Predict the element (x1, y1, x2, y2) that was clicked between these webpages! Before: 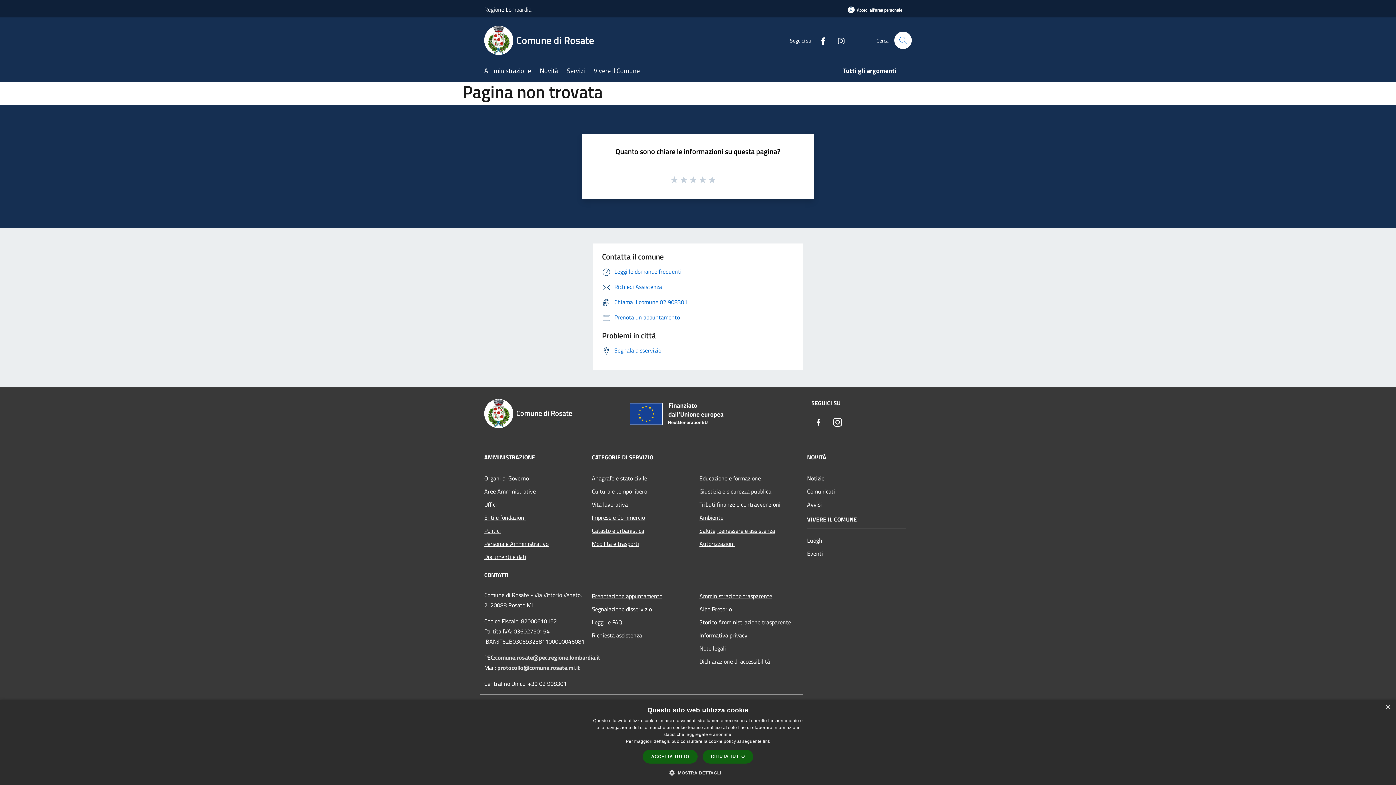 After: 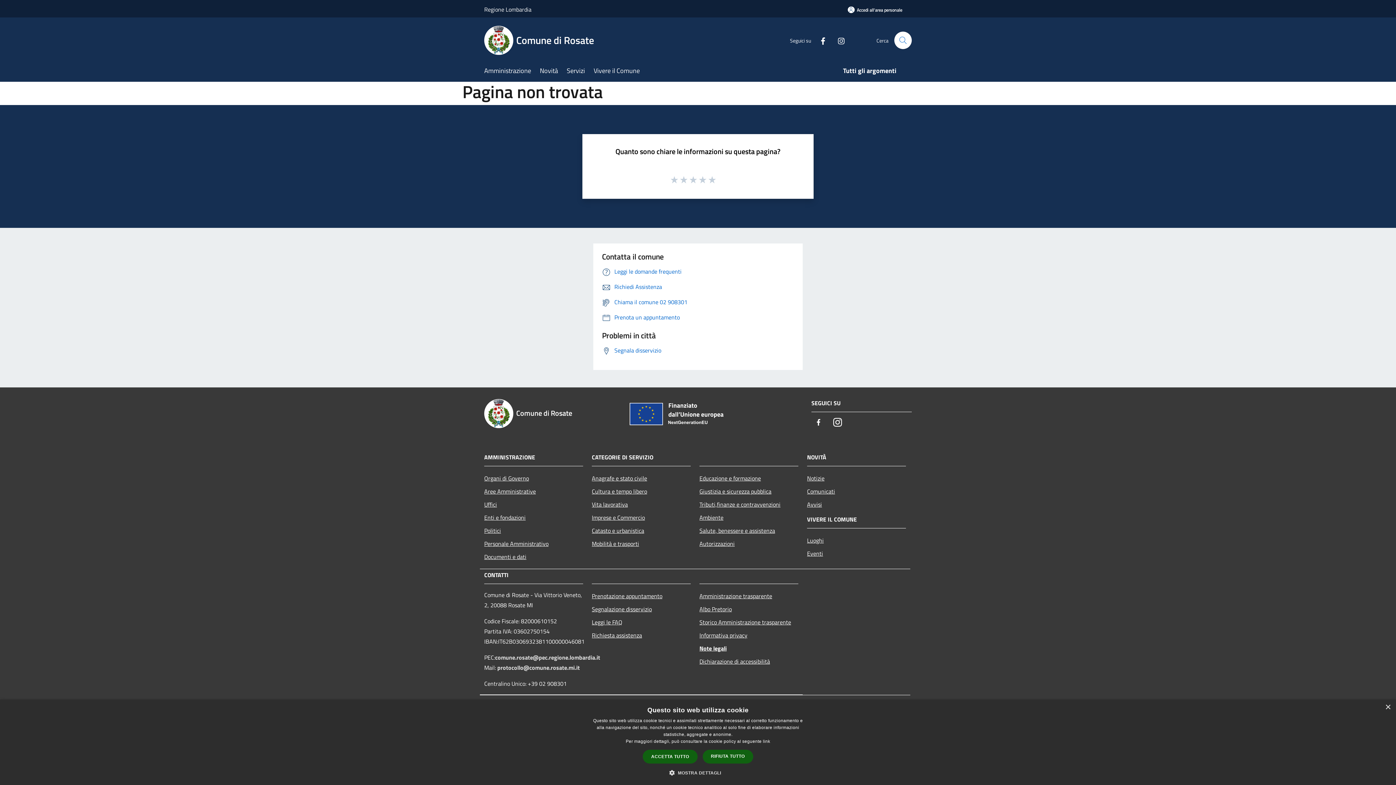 Action: label: Note legali bbox: (699, 642, 798, 655)